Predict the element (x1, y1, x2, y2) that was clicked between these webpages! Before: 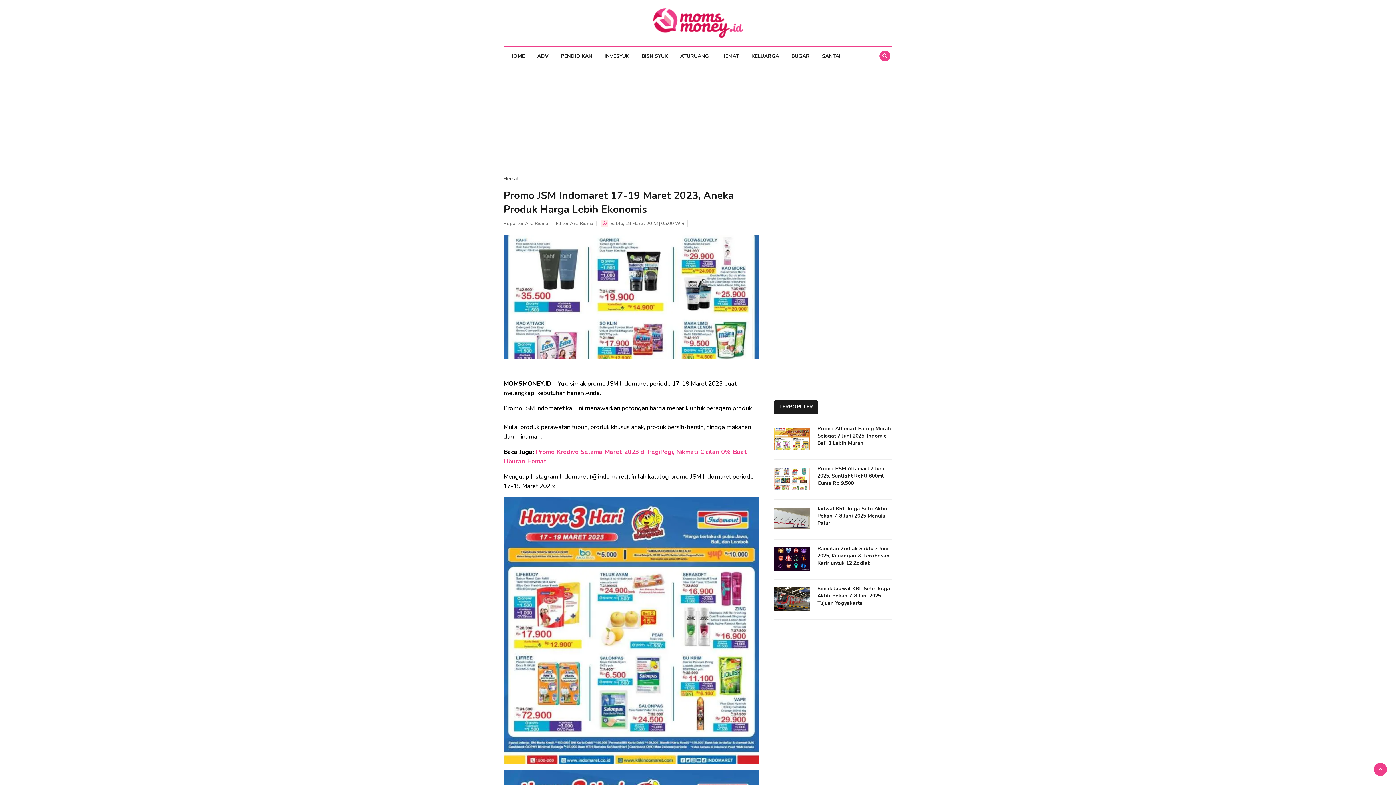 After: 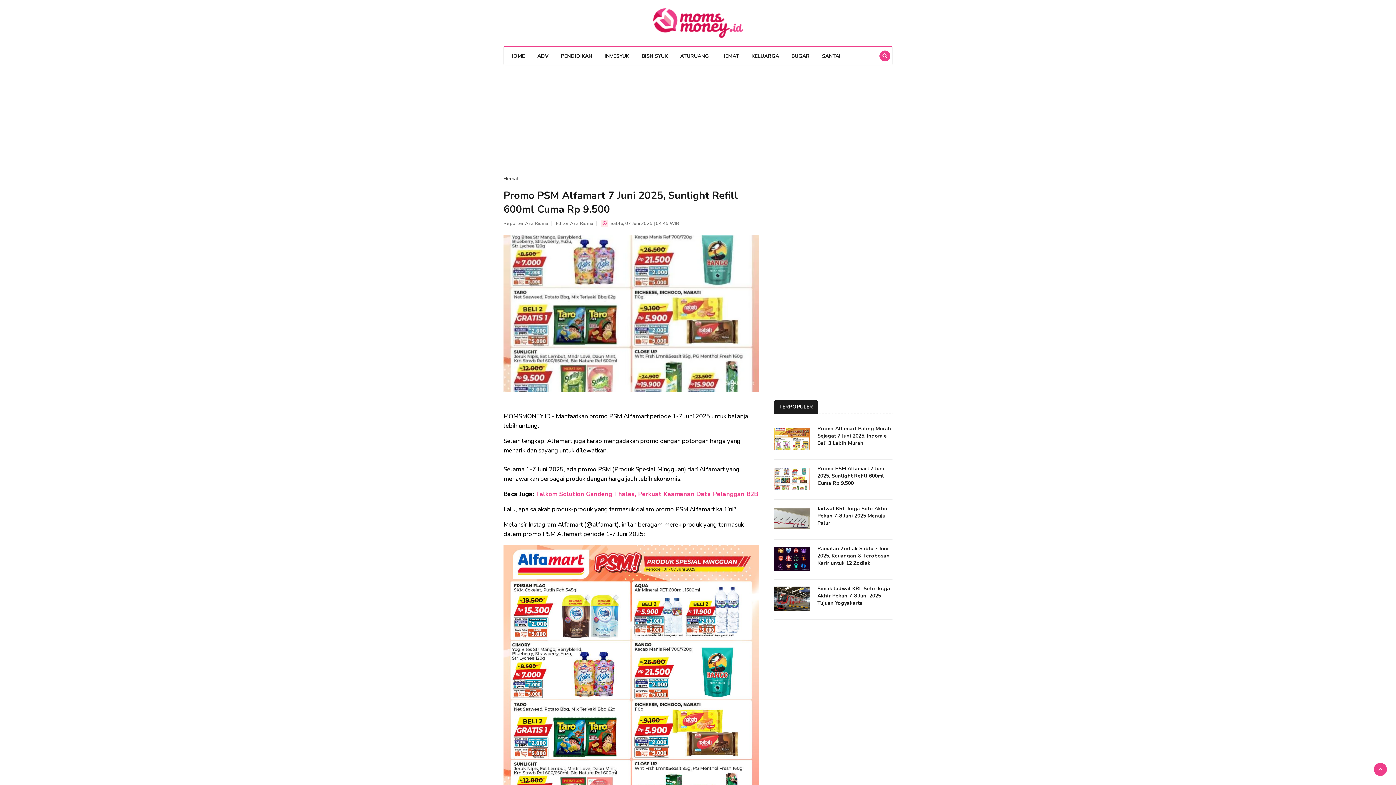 Action: bbox: (817, 465, 884, 486) label: Promo PSM Alfamart 7 Juni 2025, Sunlight Refill 600ml Cuma Rp 9.500